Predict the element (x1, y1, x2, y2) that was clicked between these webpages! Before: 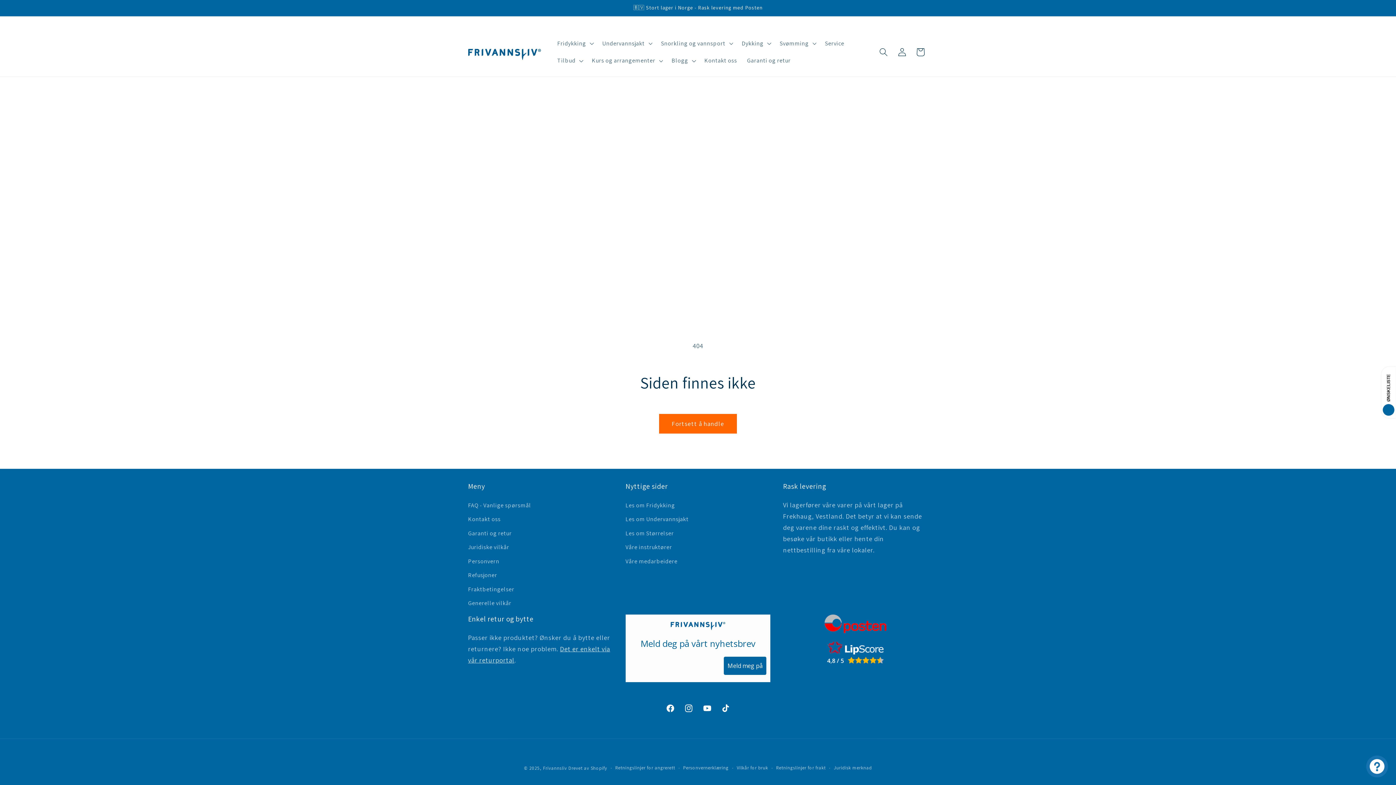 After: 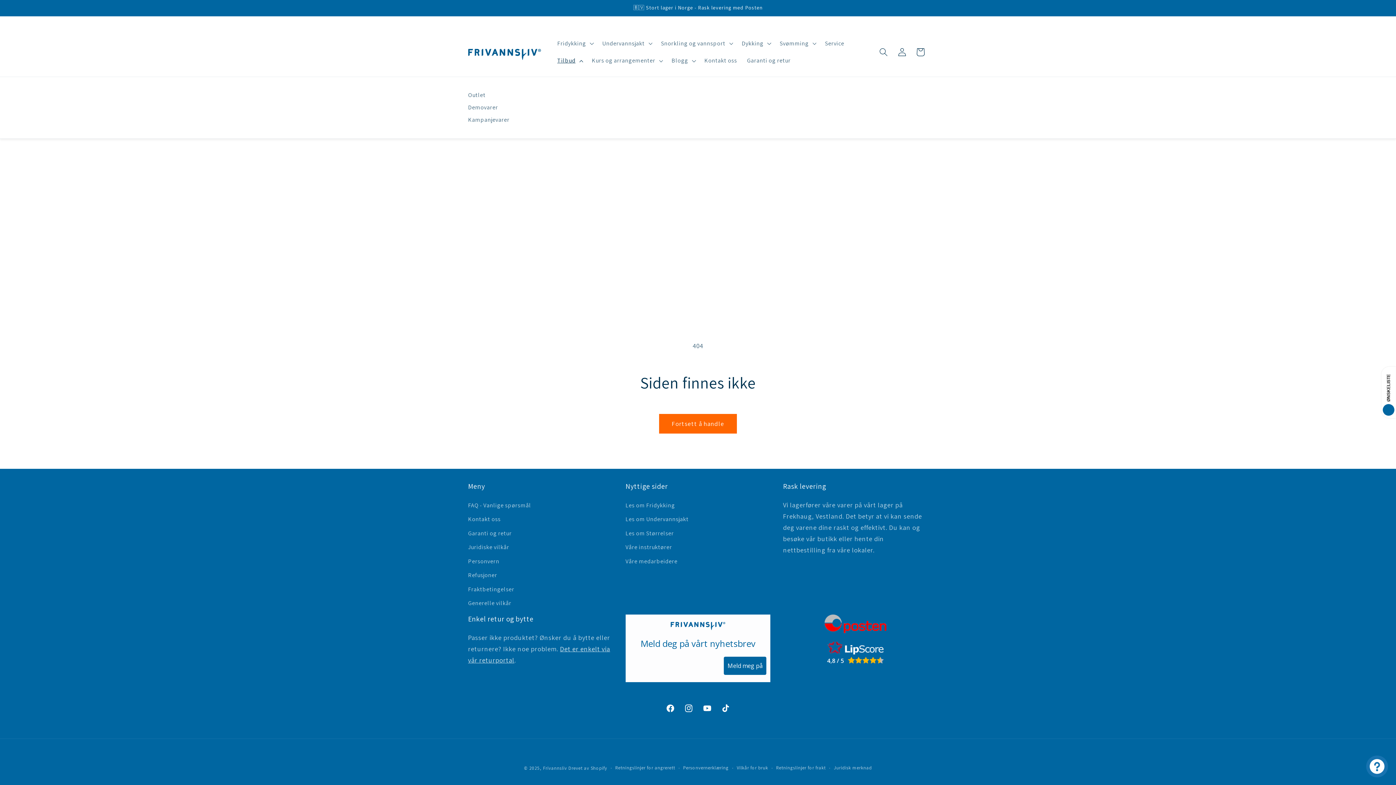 Action: bbox: (552, 52, 586, 69) label: Tilbud